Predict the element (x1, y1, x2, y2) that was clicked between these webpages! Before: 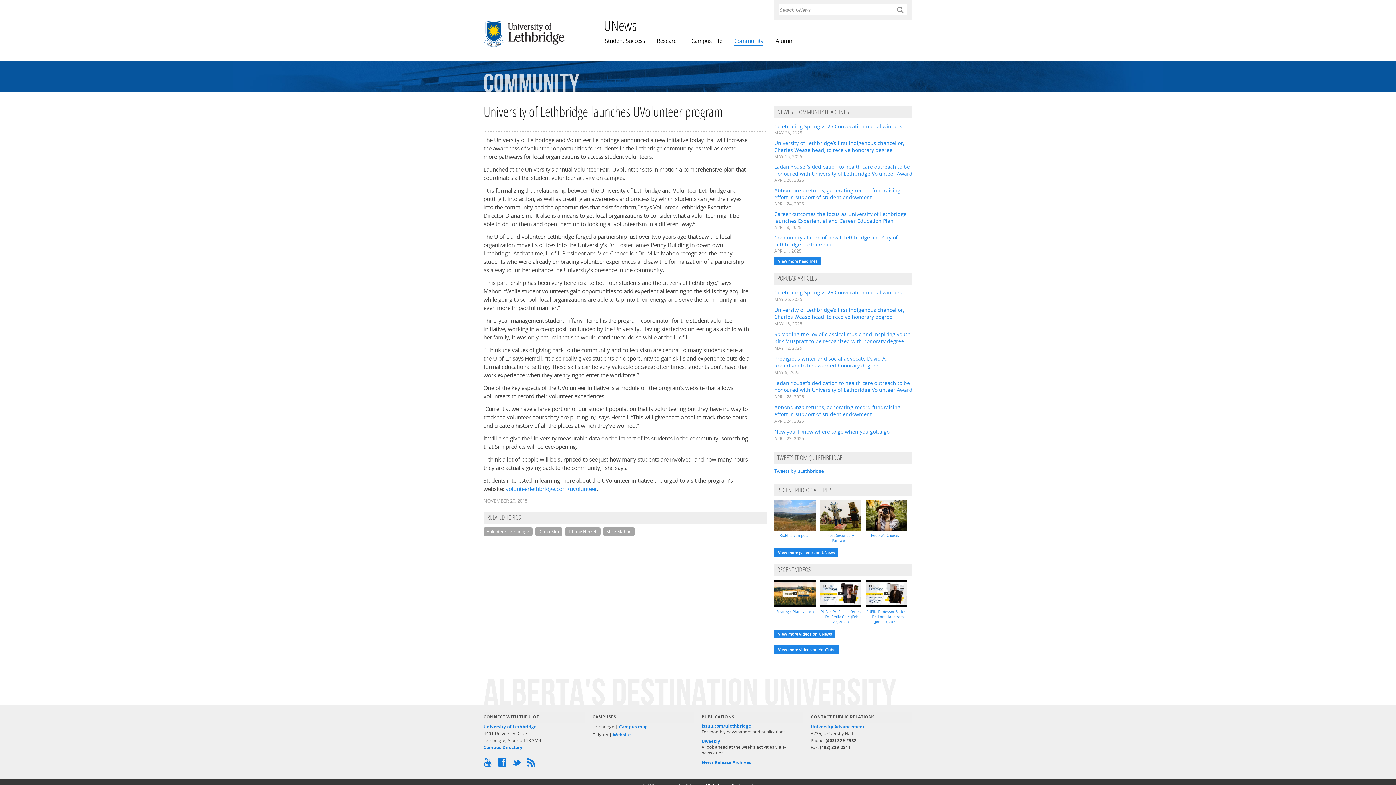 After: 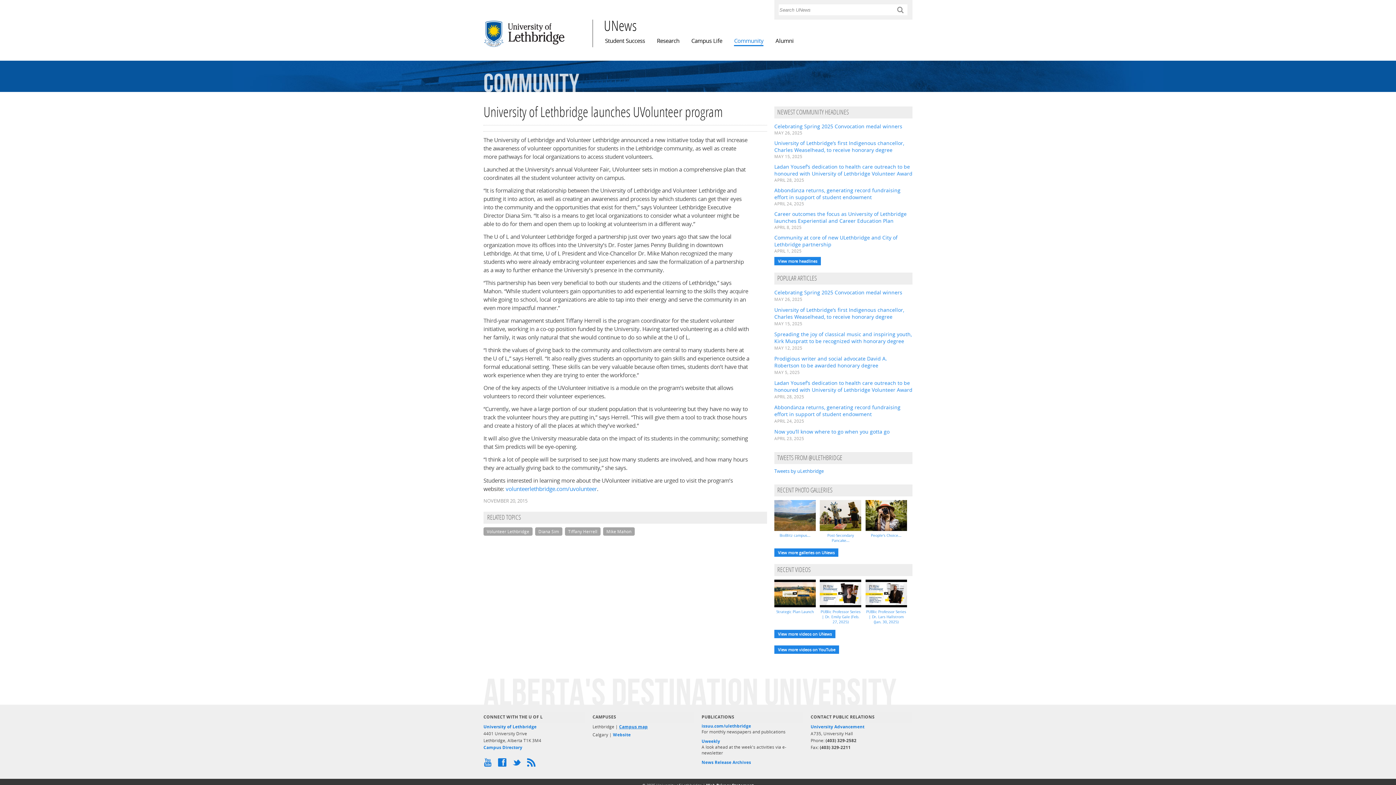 Action: label: Campus map bbox: (619, 724, 648, 729)